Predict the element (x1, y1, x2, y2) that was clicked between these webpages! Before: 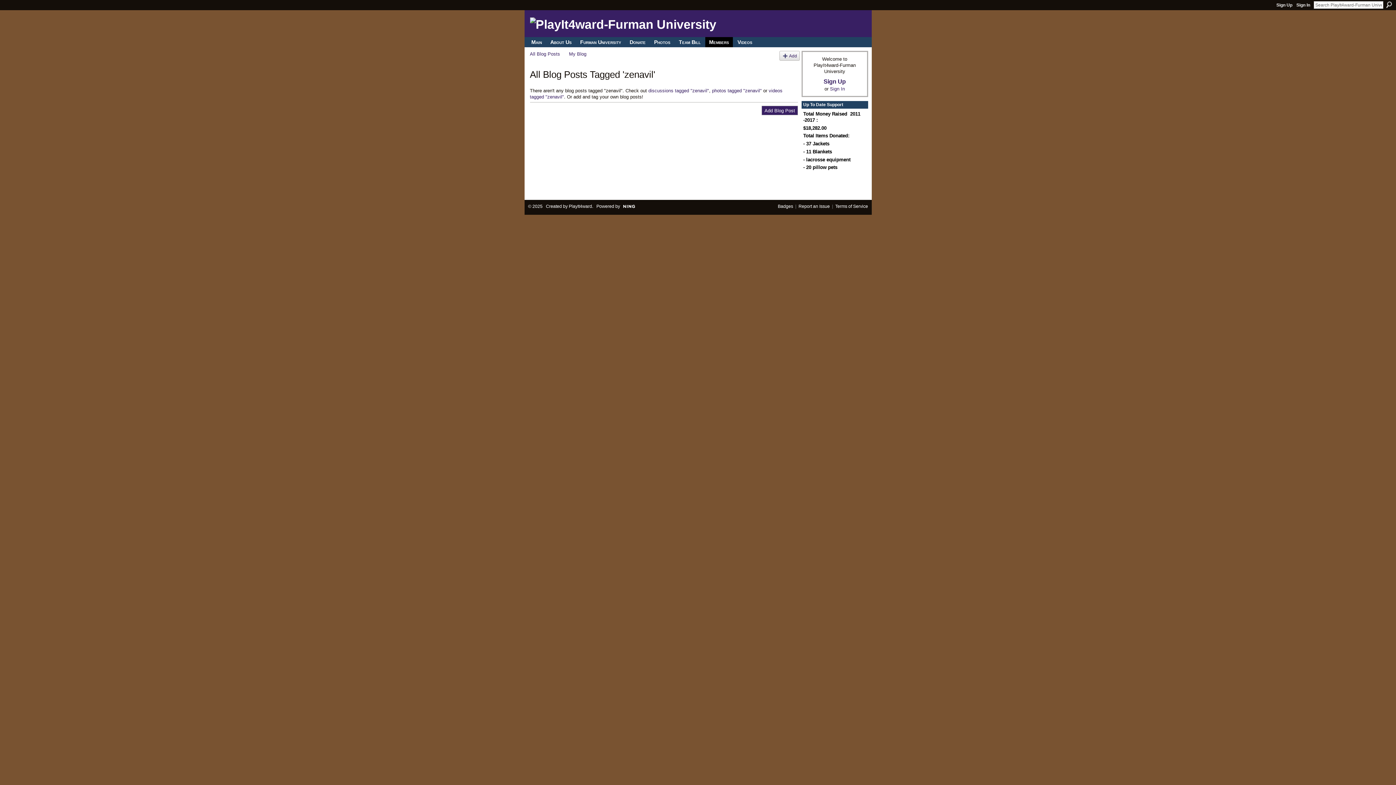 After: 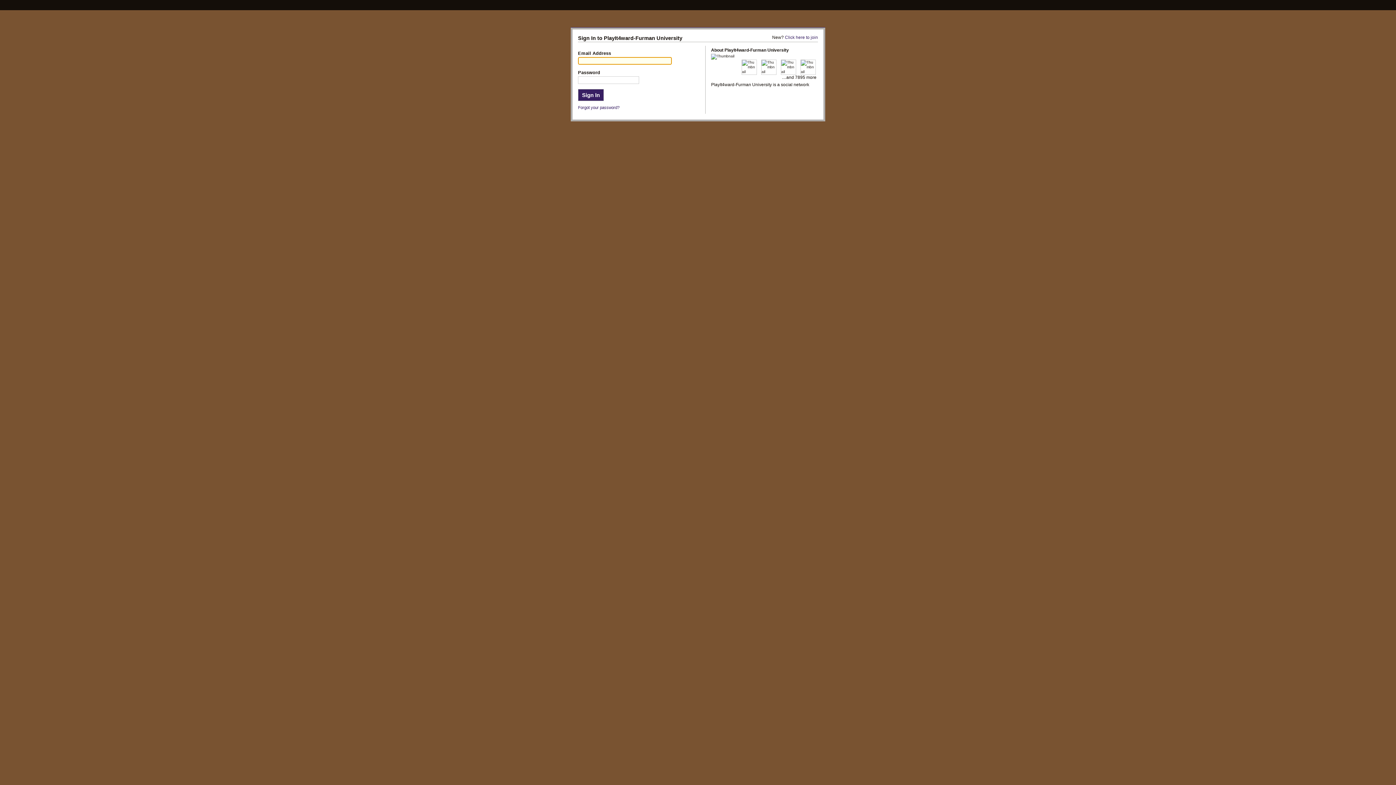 Action: label: My Blog bbox: (569, 51, 586, 56)